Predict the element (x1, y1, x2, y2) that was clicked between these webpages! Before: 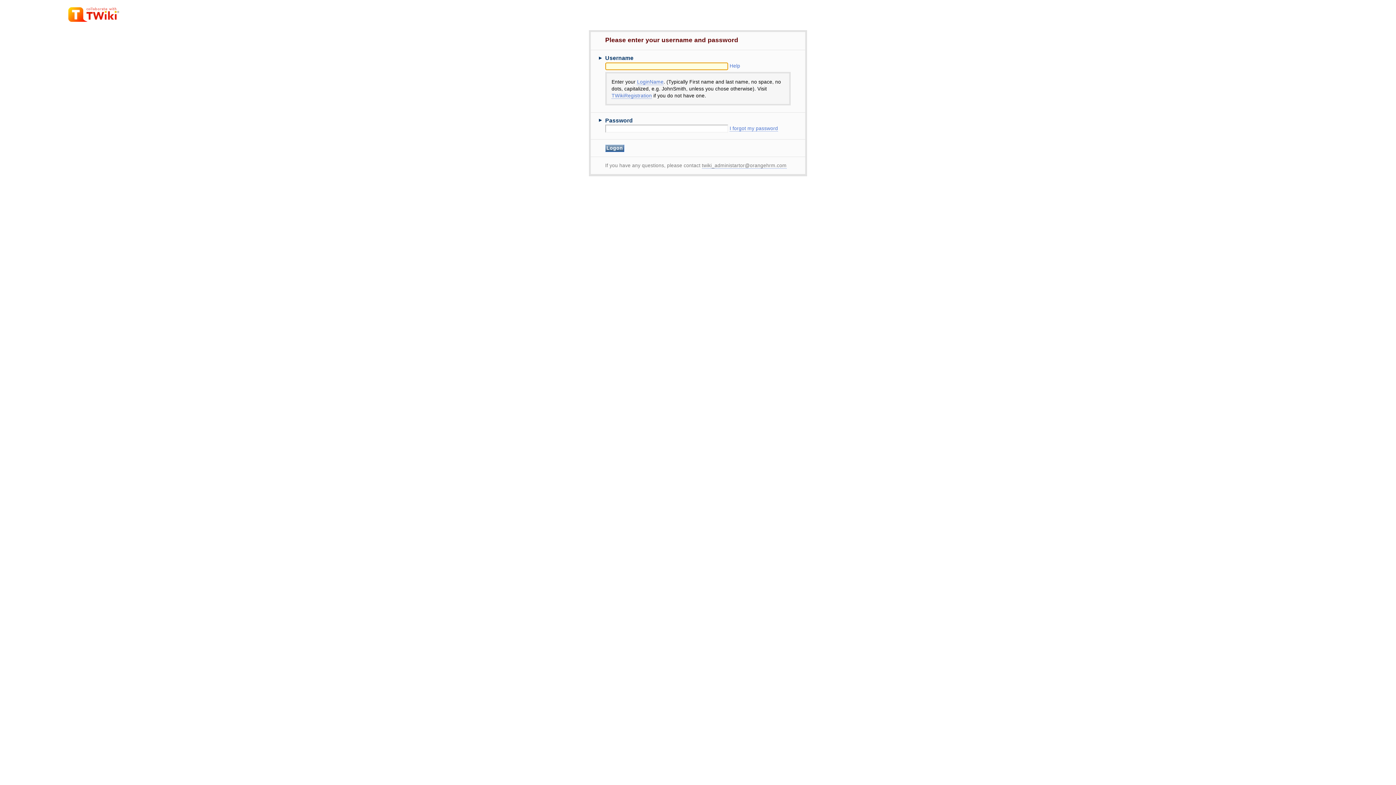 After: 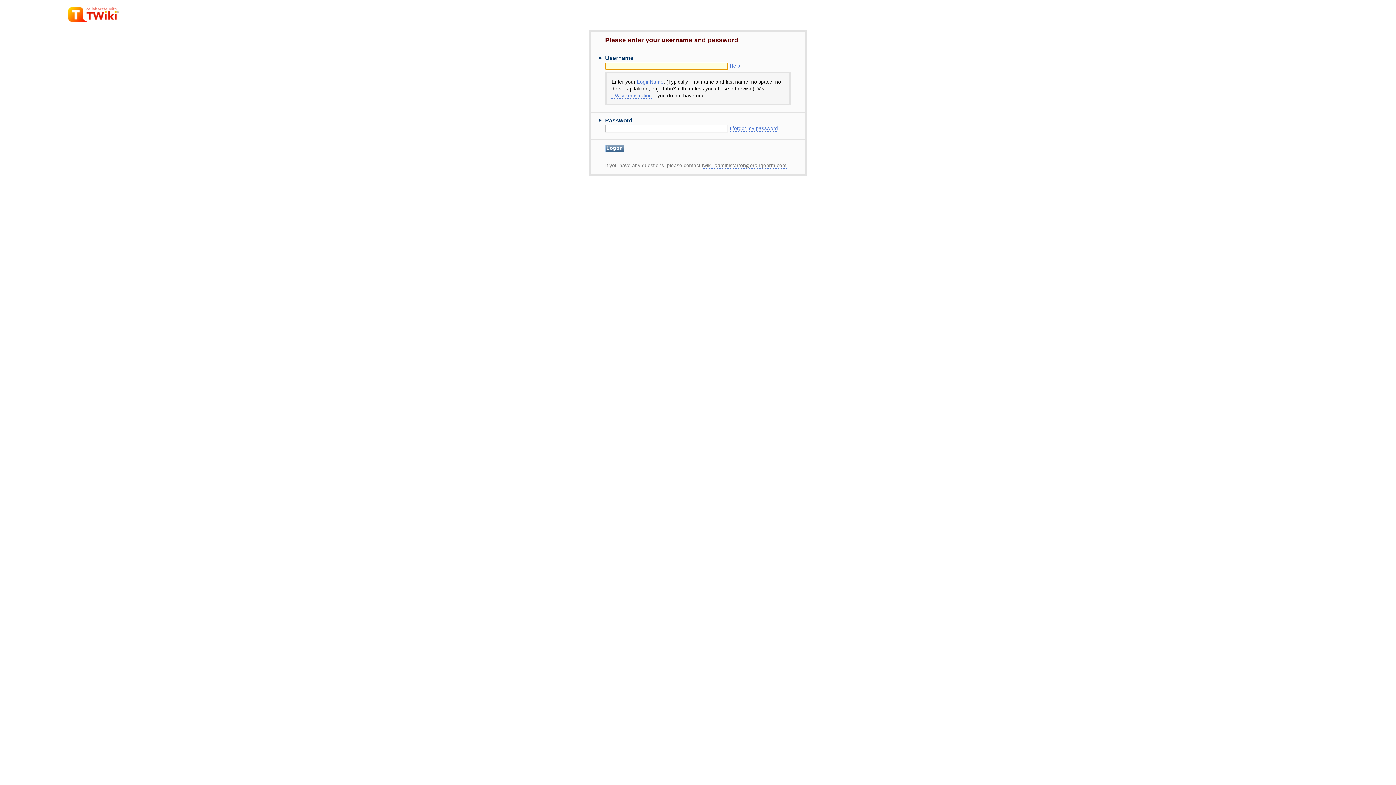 Action: bbox: (729, 125, 778, 131) label: I forgot my password